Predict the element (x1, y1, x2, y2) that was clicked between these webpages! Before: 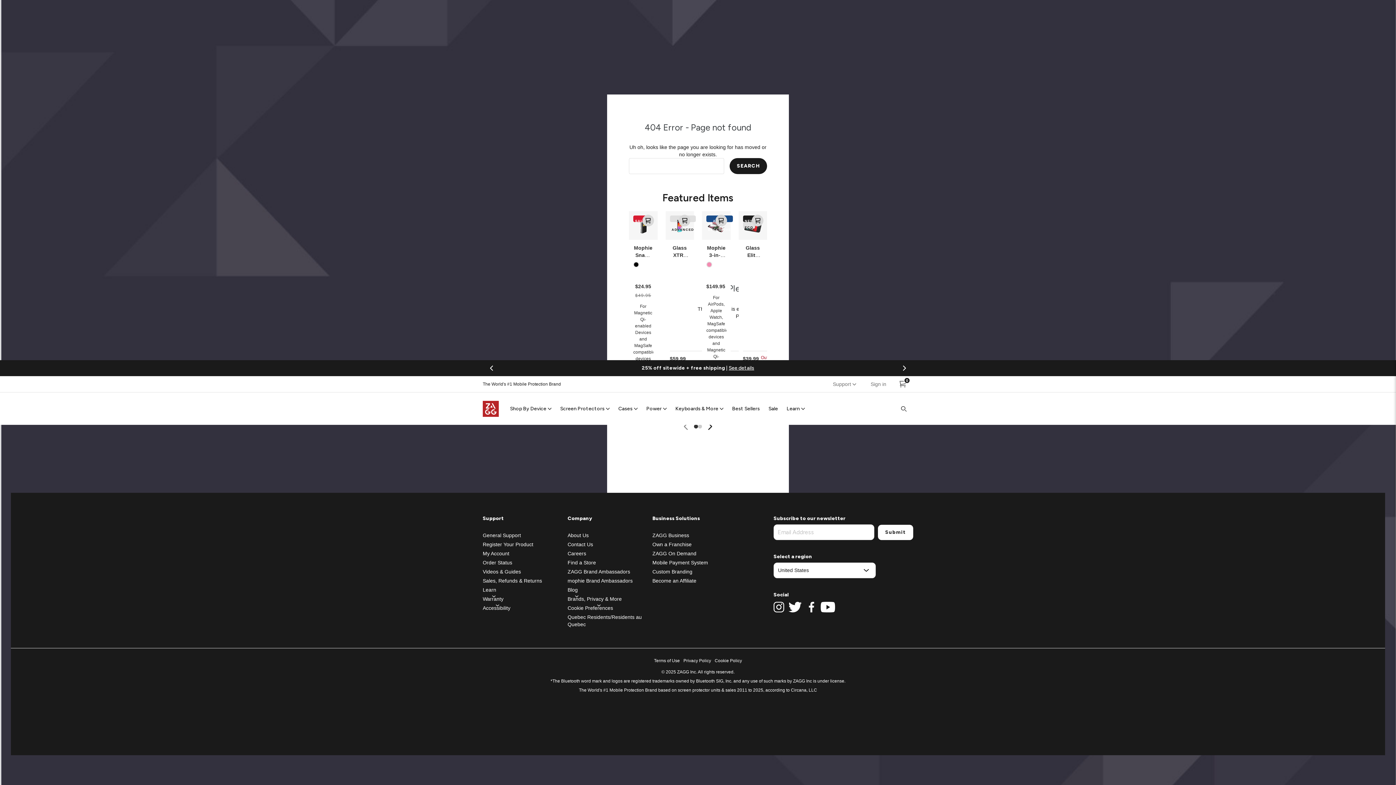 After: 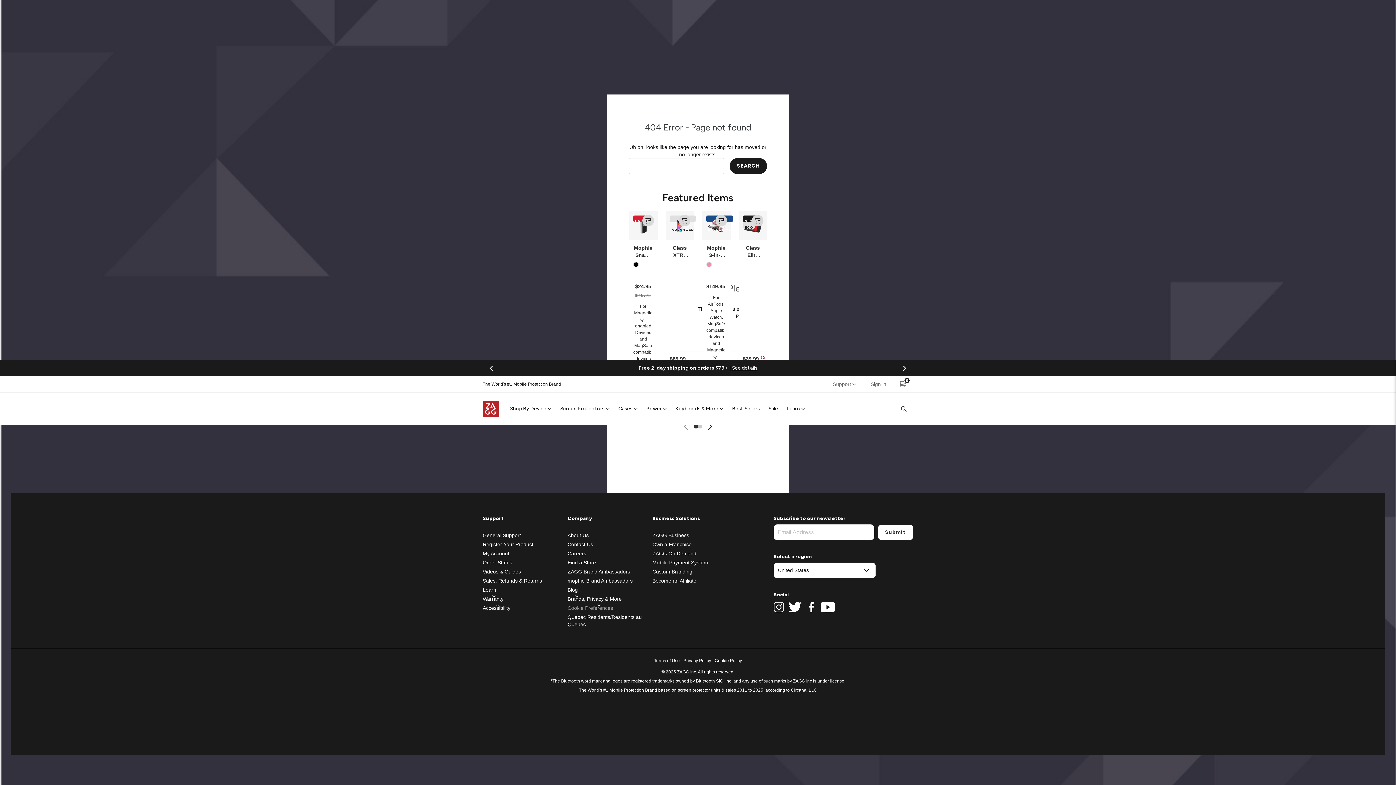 Action: bbox: (567, 605, 613, 611) label: Cookie Preferences